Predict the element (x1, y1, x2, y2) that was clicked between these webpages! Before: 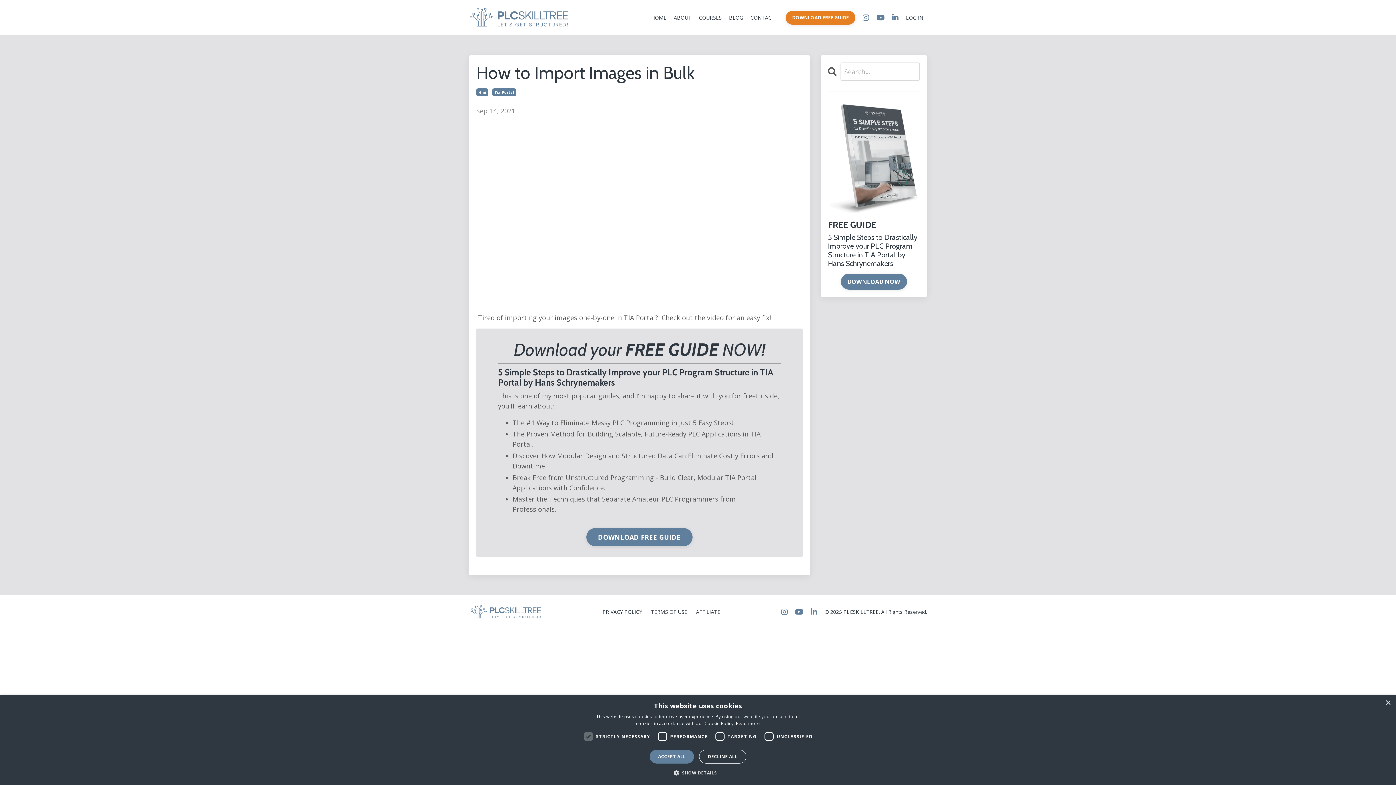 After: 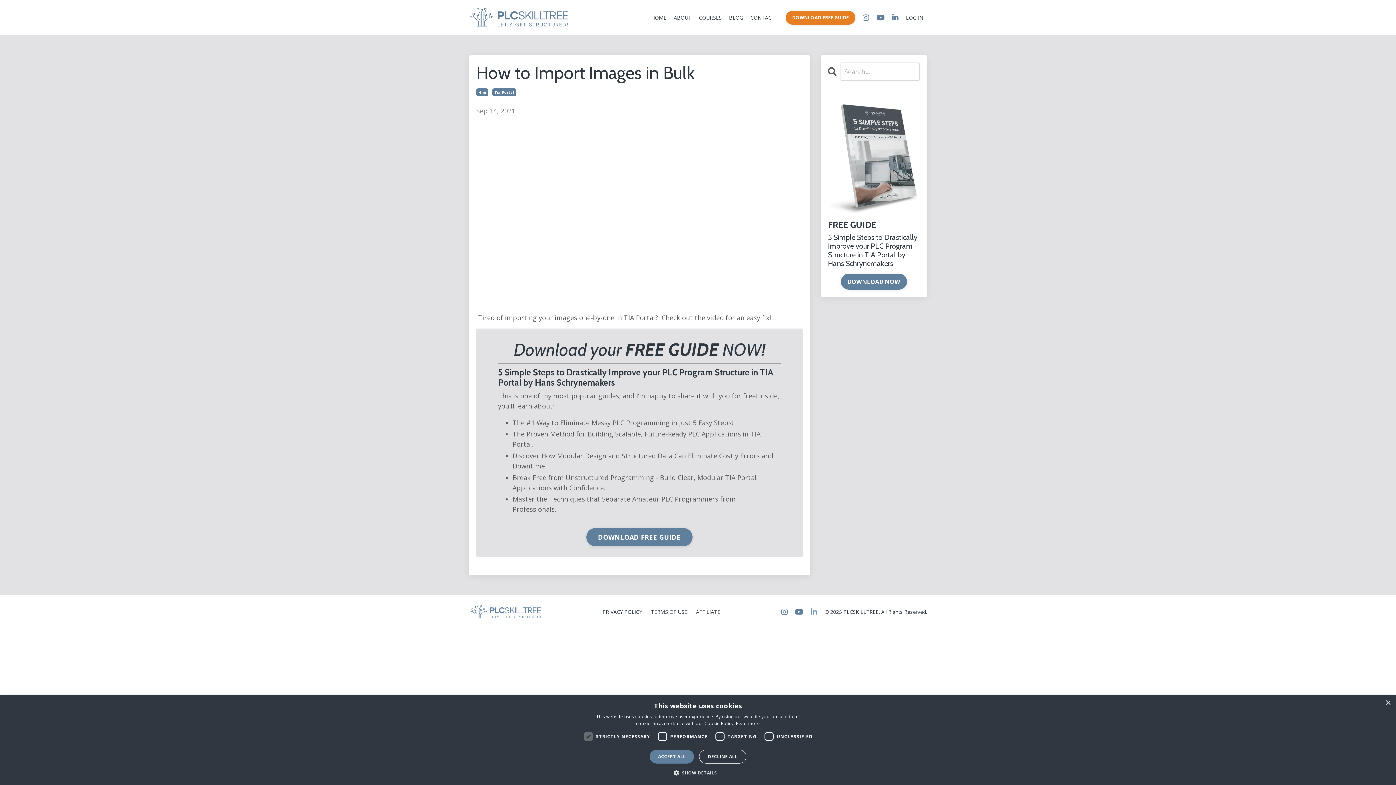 Action: bbox: (810, 608, 817, 616)